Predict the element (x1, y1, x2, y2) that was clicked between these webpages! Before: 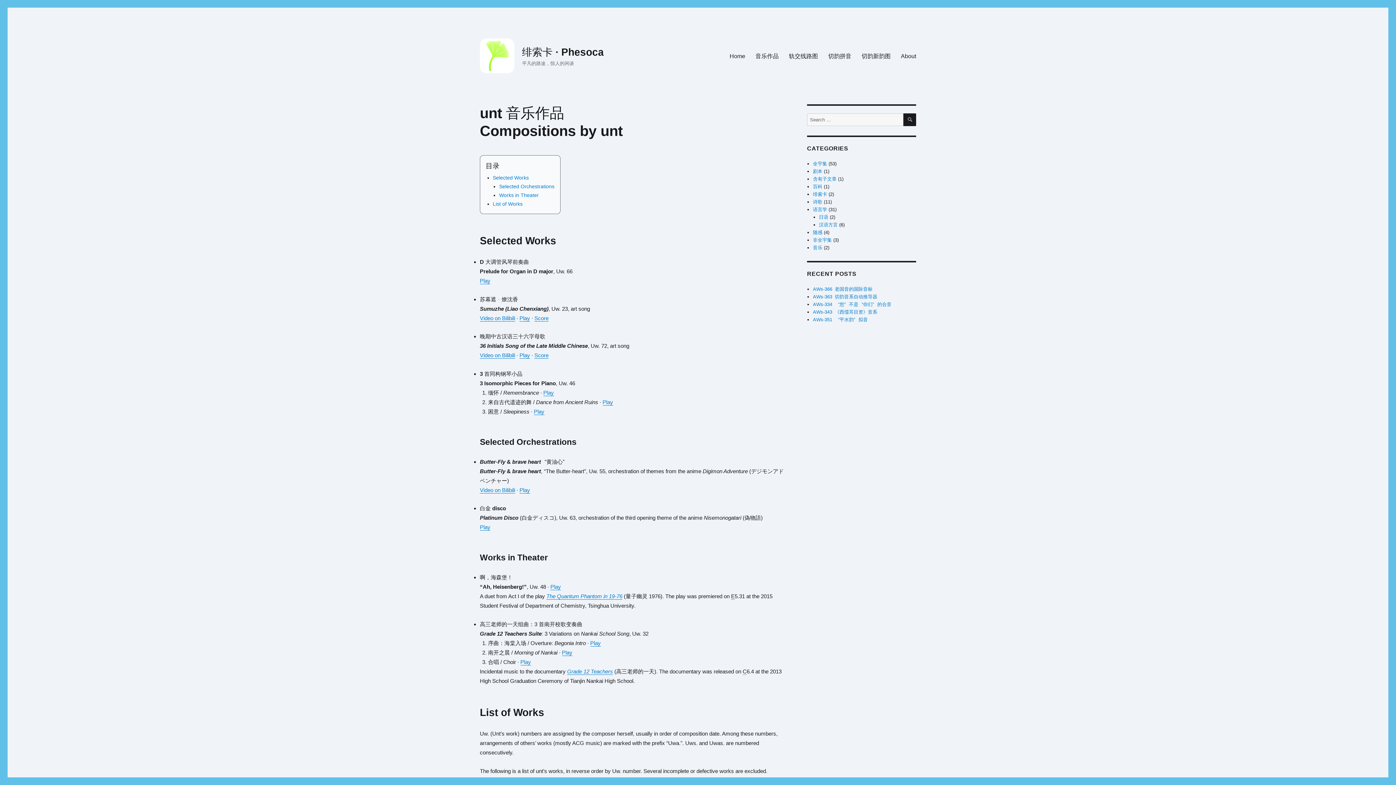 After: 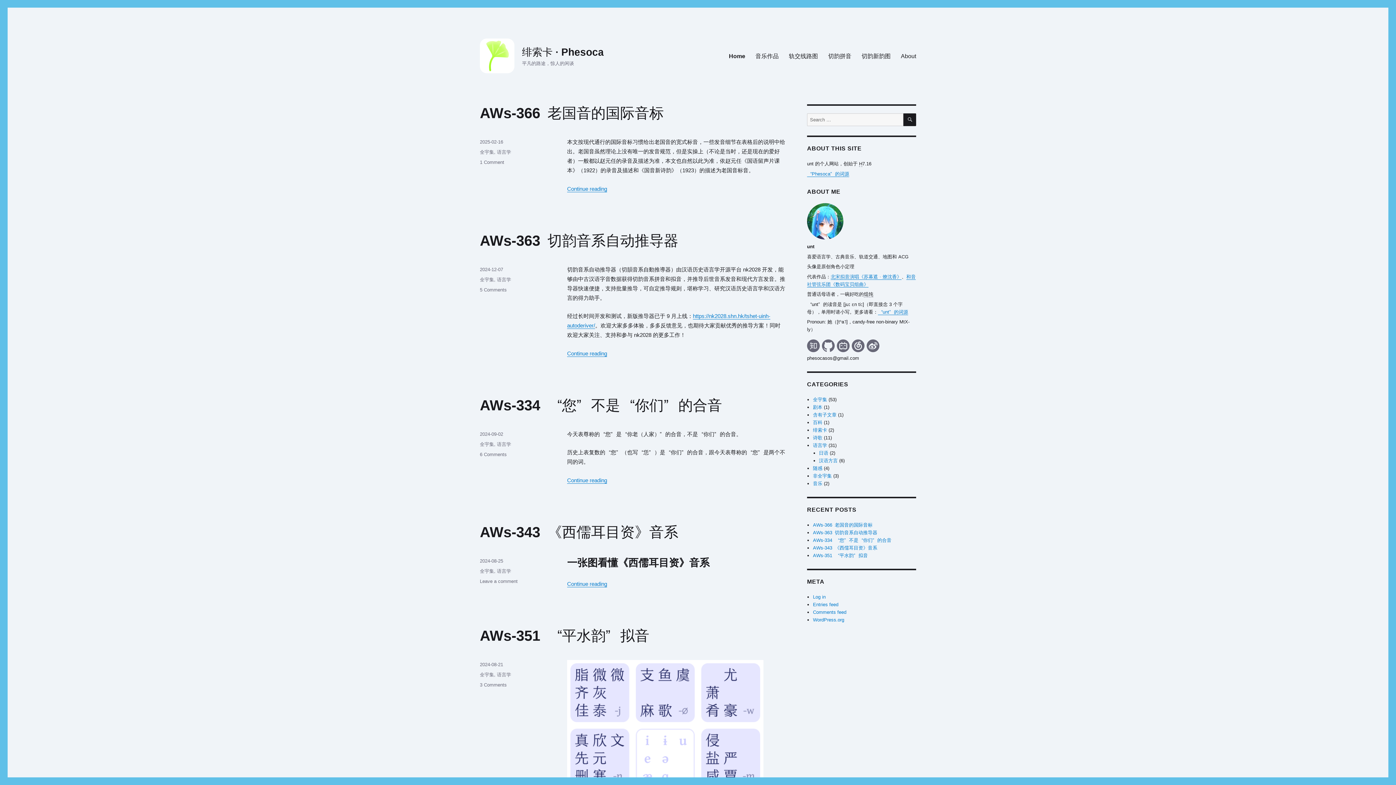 Action: bbox: (724, 48, 750, 63) label: Home